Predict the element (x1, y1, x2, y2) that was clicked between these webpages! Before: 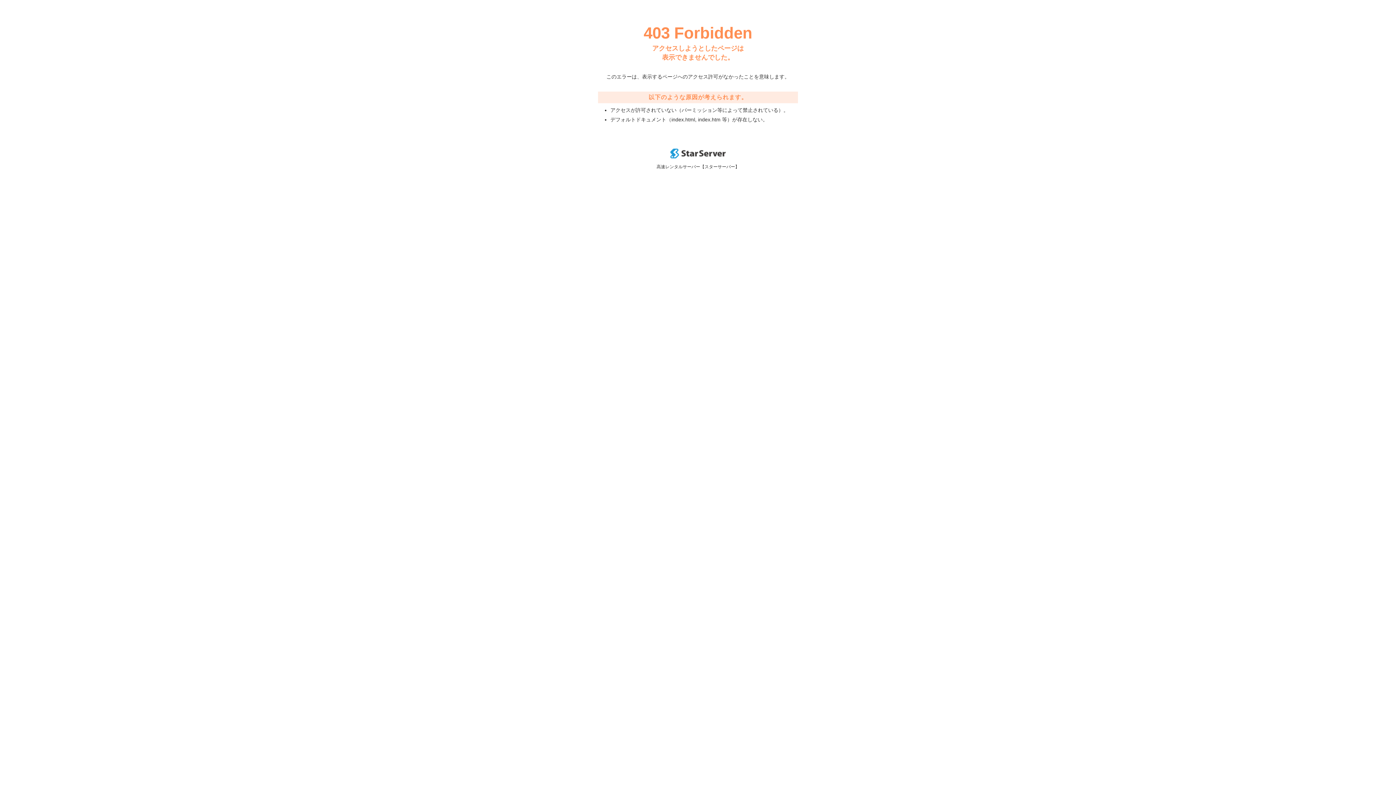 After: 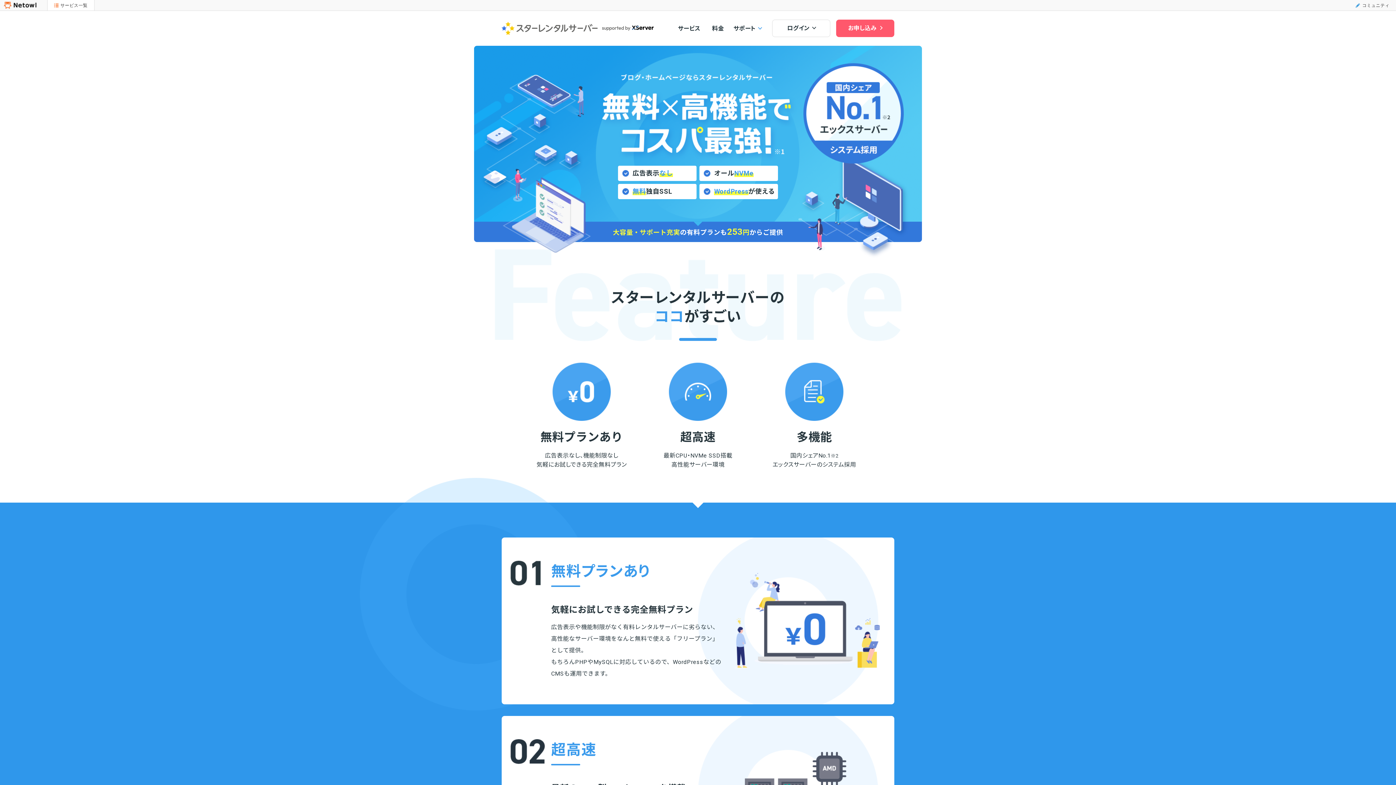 Action: bbox: (670, 153, 725, 159)